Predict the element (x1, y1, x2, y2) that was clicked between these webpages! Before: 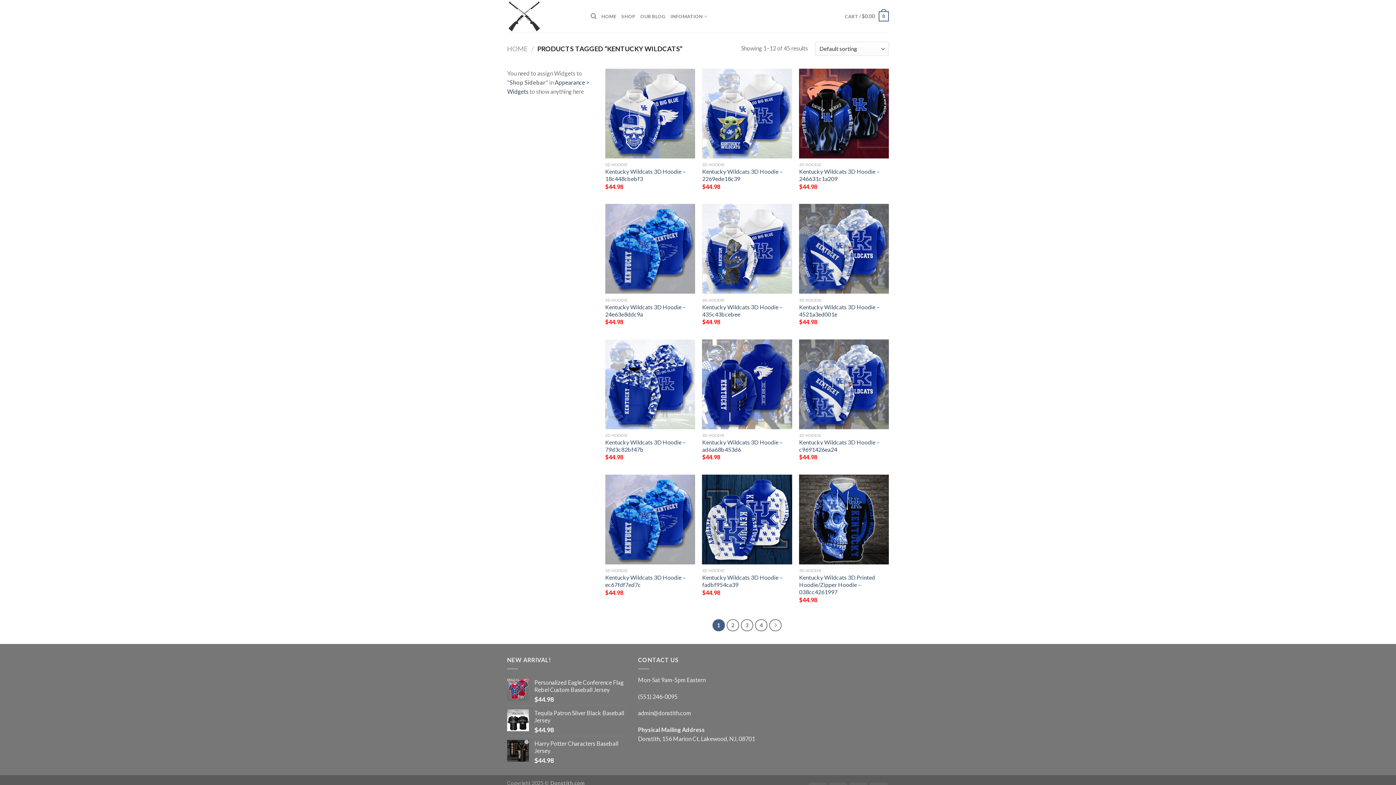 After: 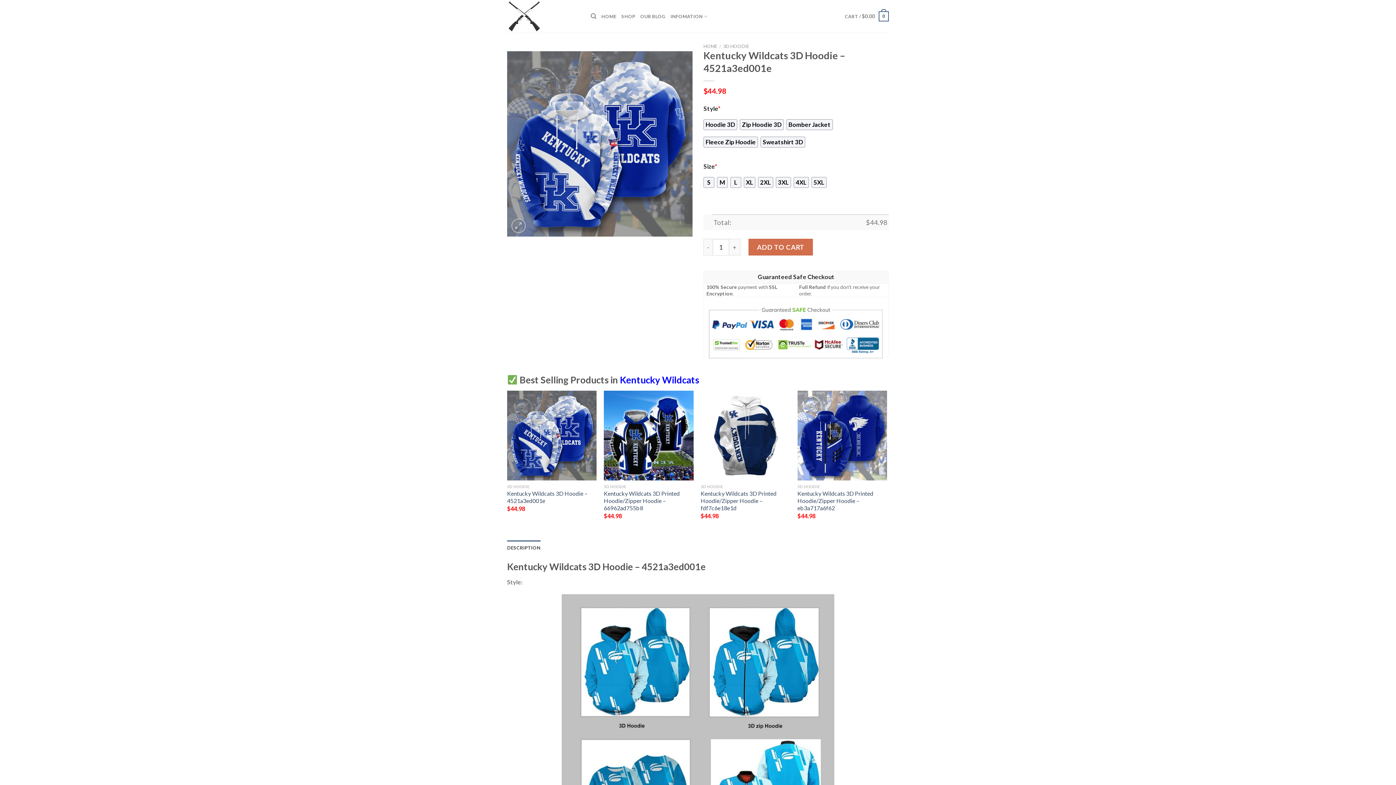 Action: label: Kentucky Wildcats 3D Hoodie - 4521a3ed001e bbox: (799, 204, 889, 293)